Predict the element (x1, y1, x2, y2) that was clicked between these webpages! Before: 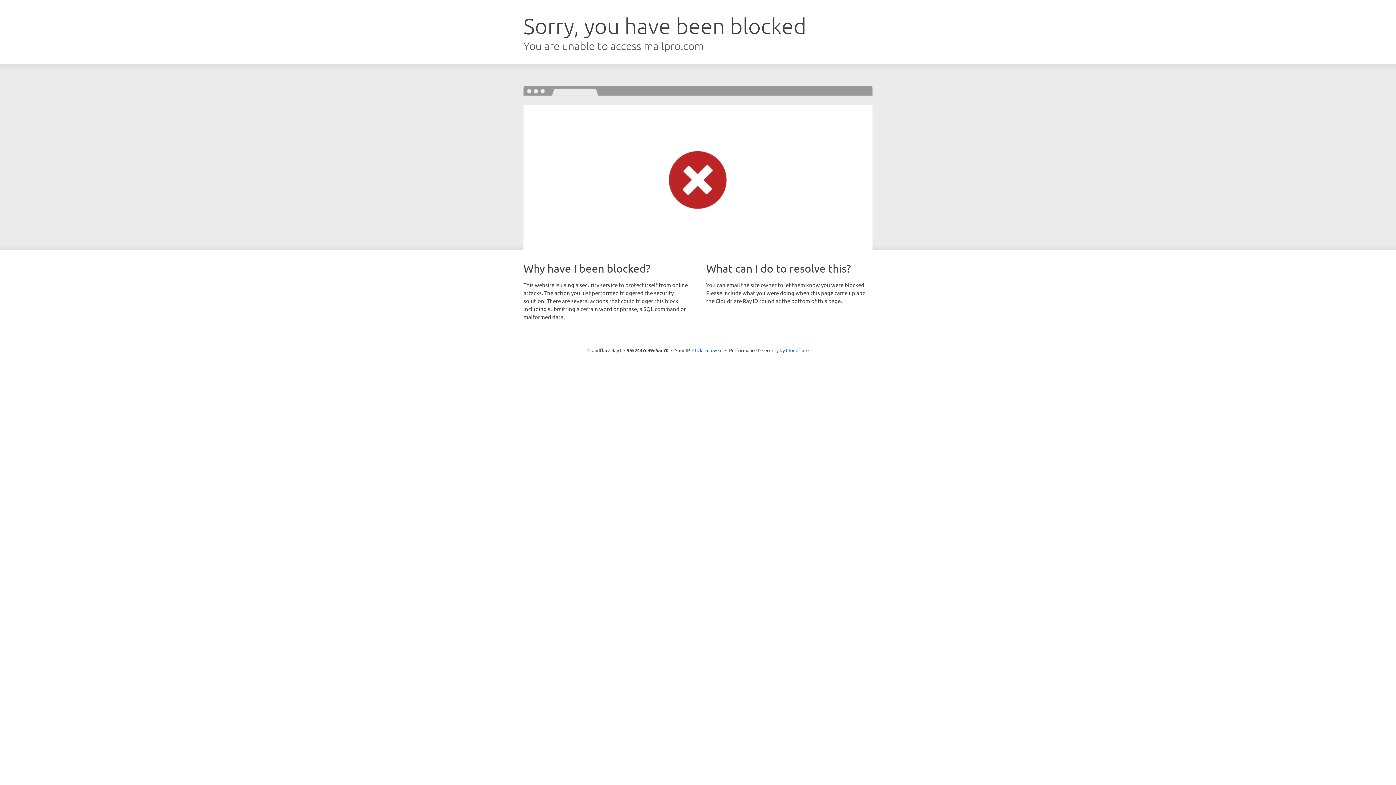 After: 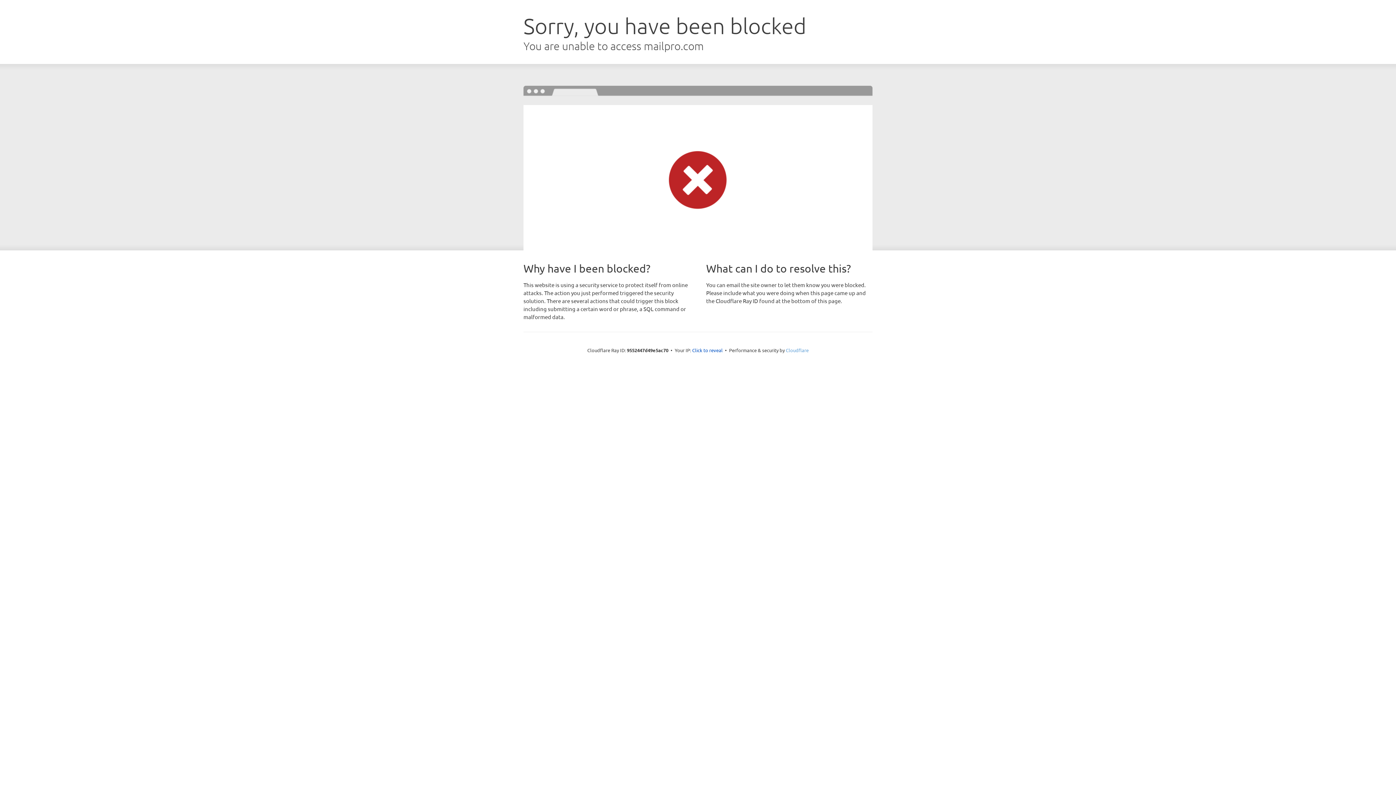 Action: bbox: (786, 347, 808, 353) label: Cloudflare